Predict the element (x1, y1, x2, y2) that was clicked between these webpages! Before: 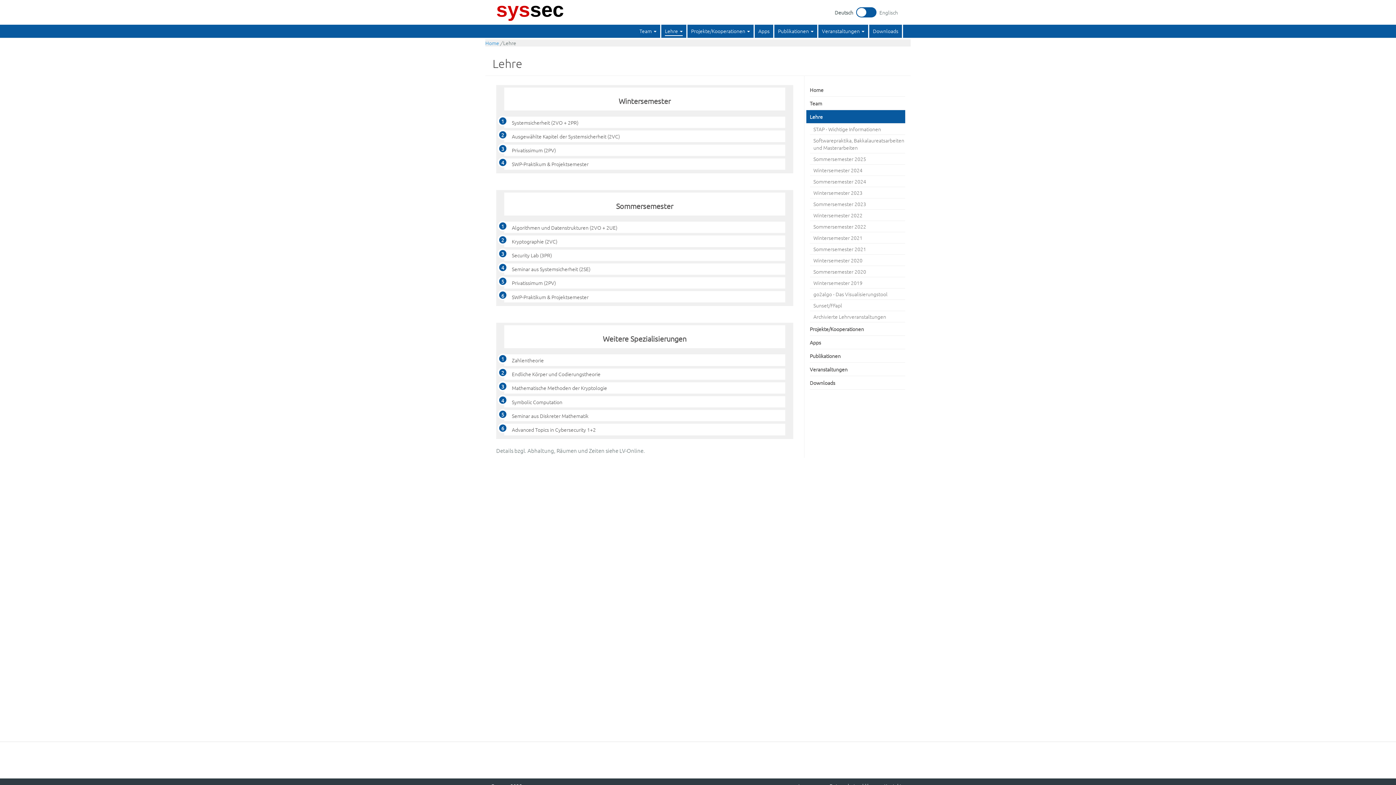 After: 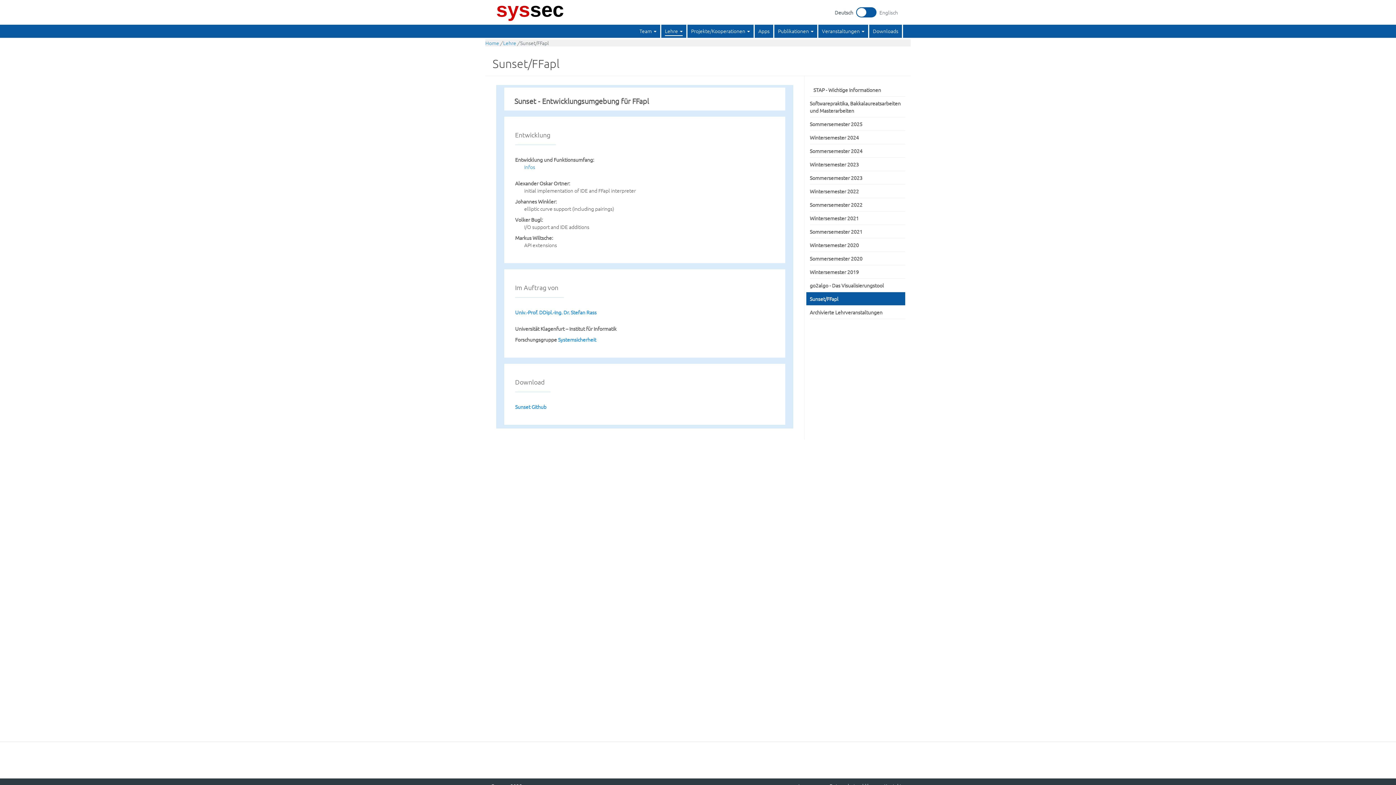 Action: label: Sunset/FFapl bbox: (810, 301, 842, 309)